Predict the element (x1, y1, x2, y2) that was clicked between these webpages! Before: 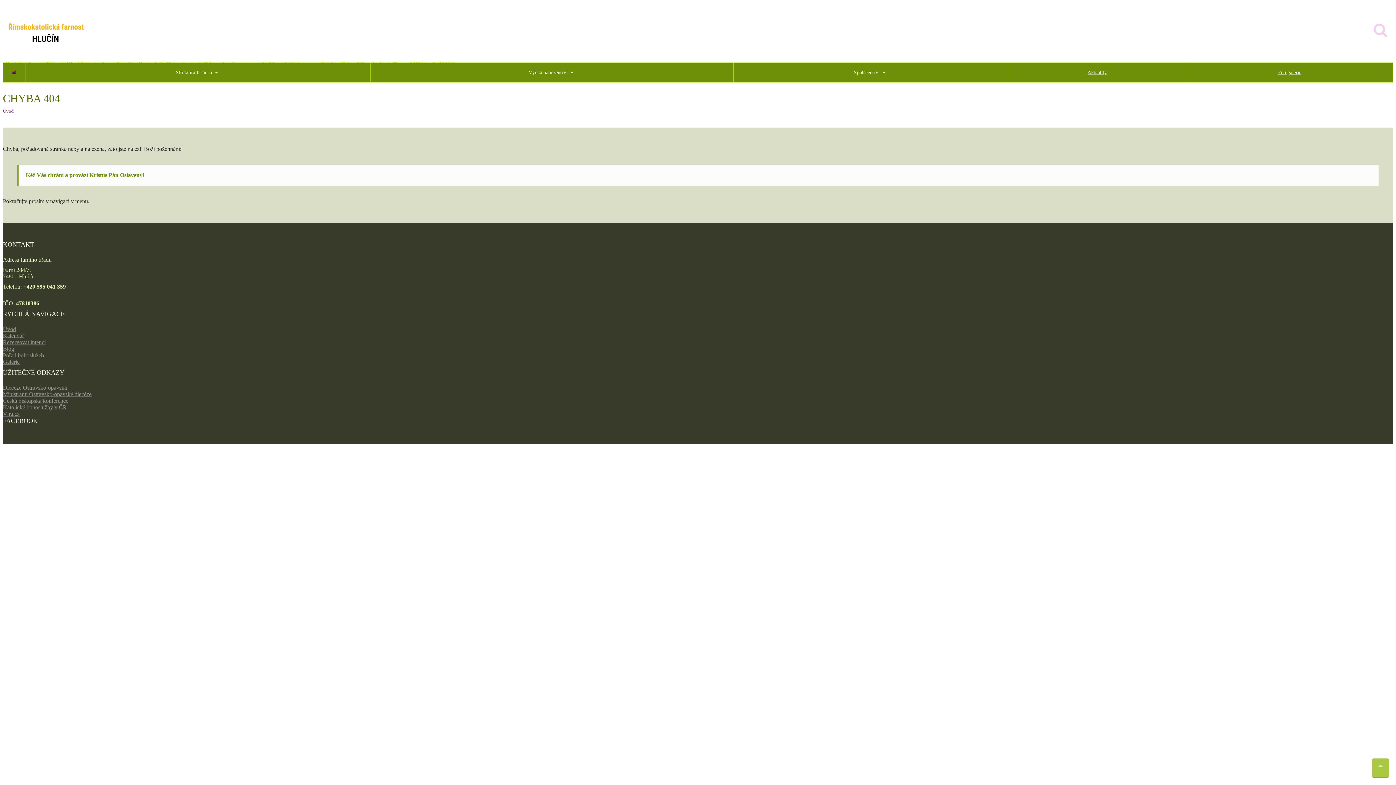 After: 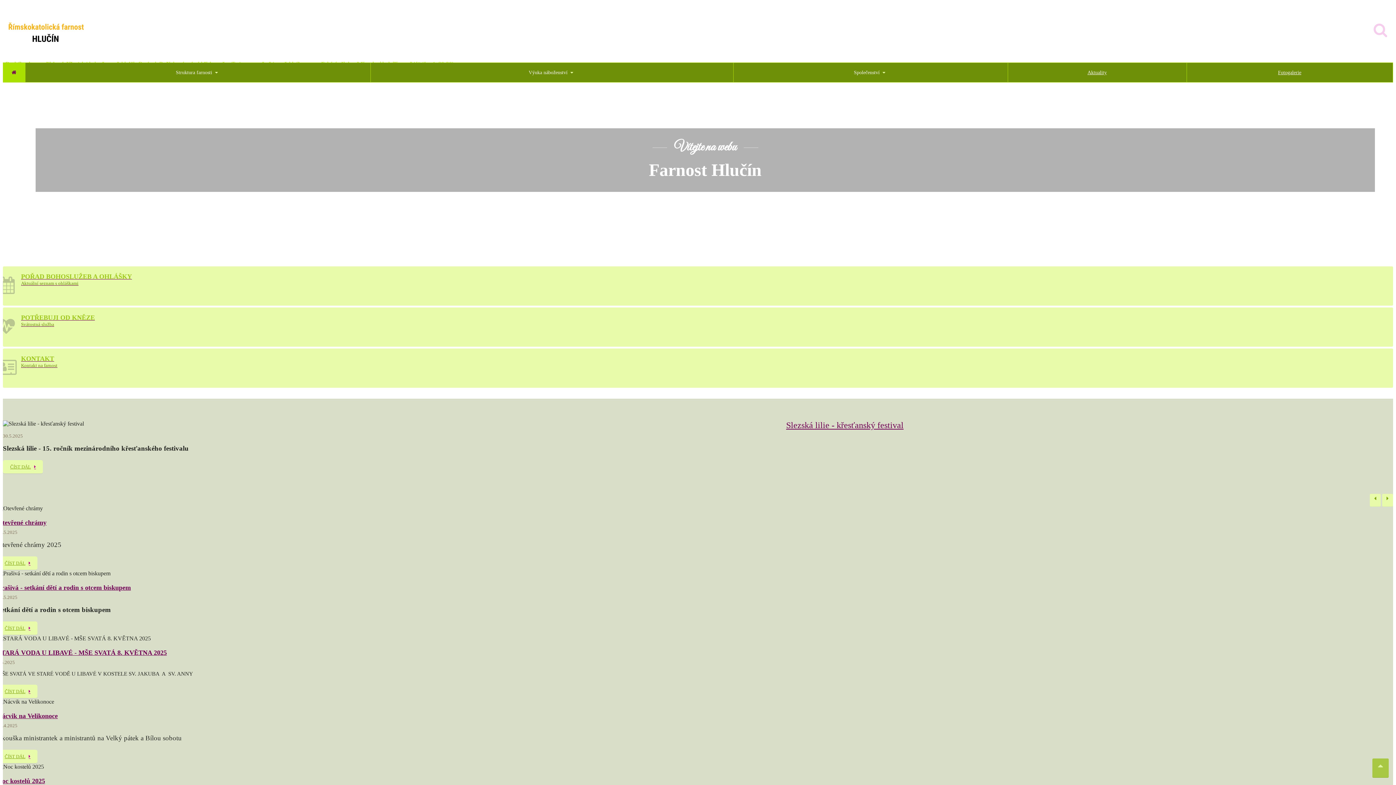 Action: bbox: (2, 108, 13, 113) label: Úvod